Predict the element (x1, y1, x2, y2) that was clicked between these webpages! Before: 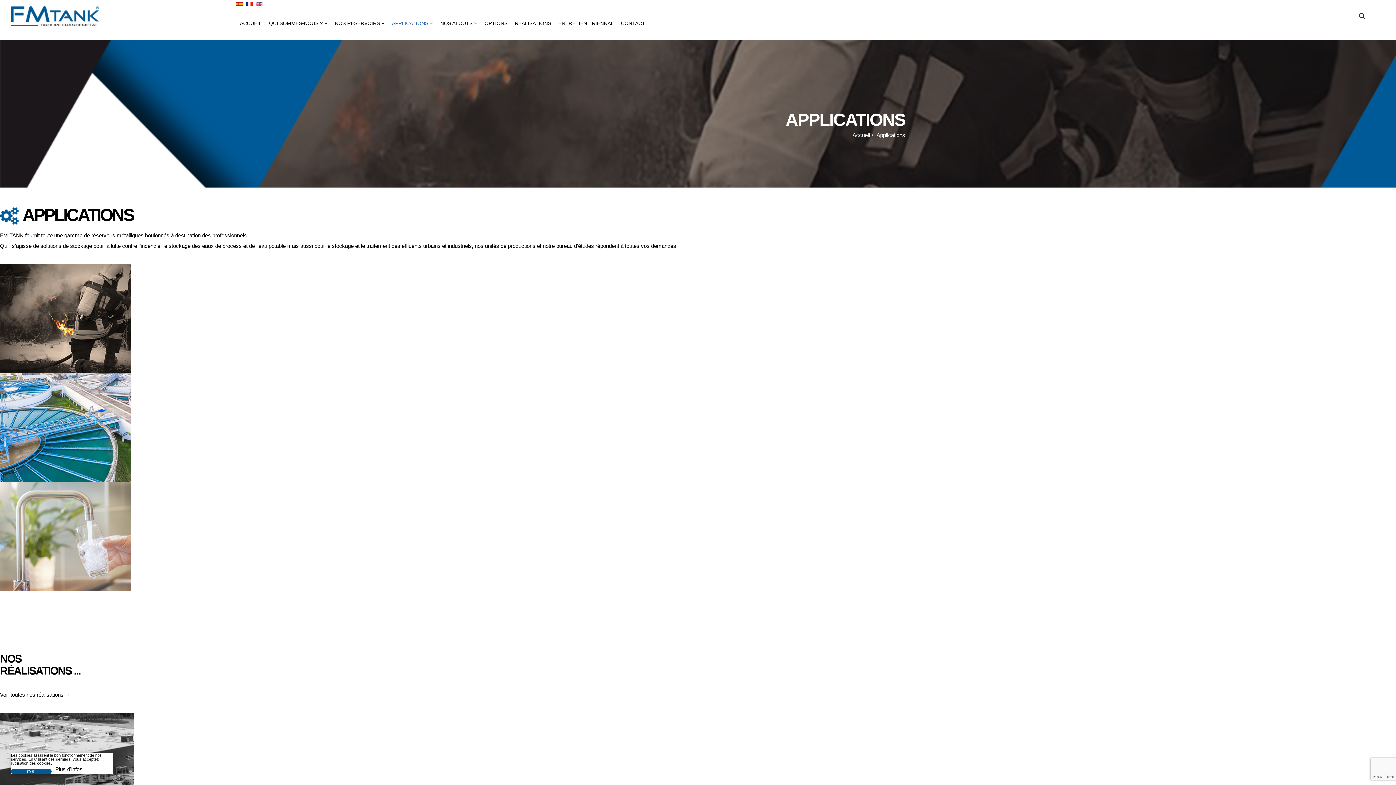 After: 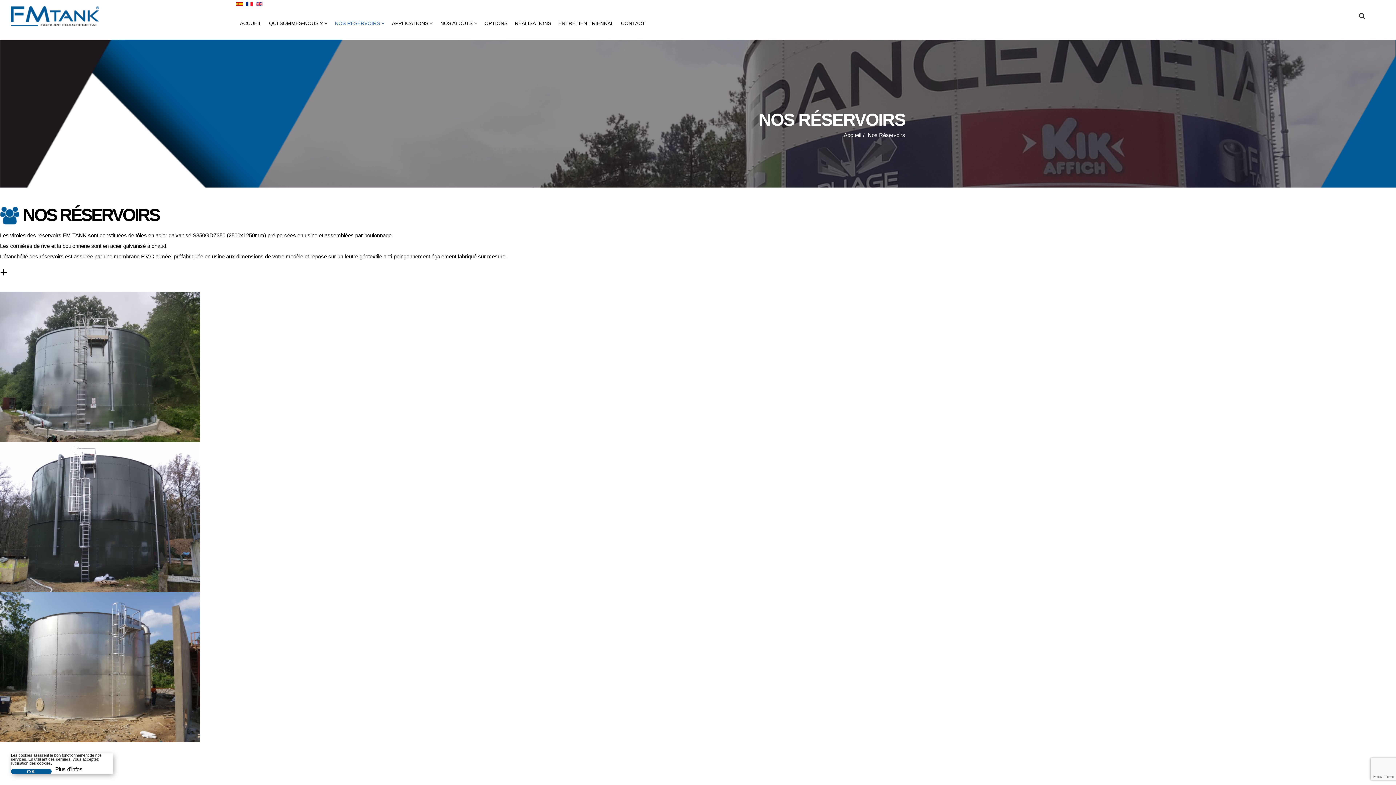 Action: label: NOS RÉSERVOIRS bbox: (331, 6, 388, 39)